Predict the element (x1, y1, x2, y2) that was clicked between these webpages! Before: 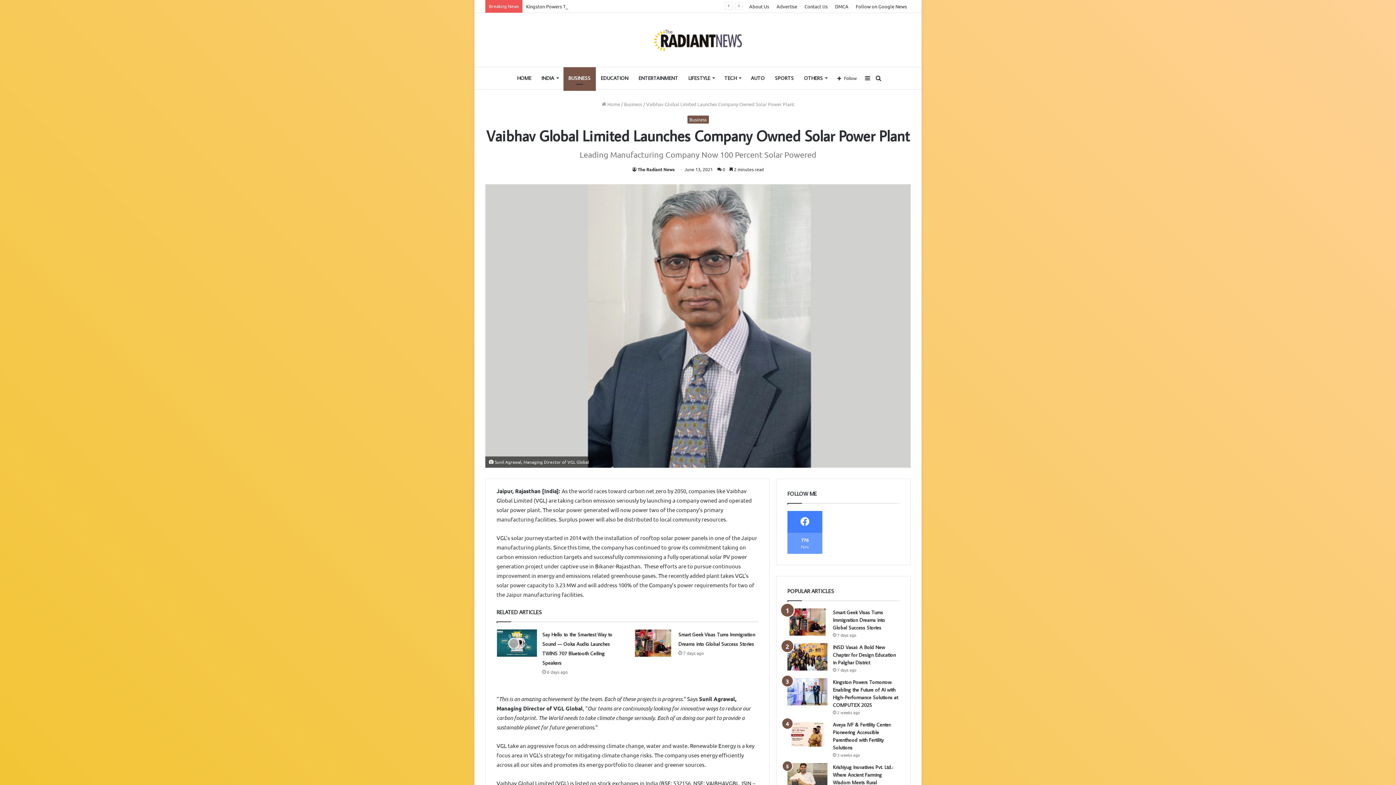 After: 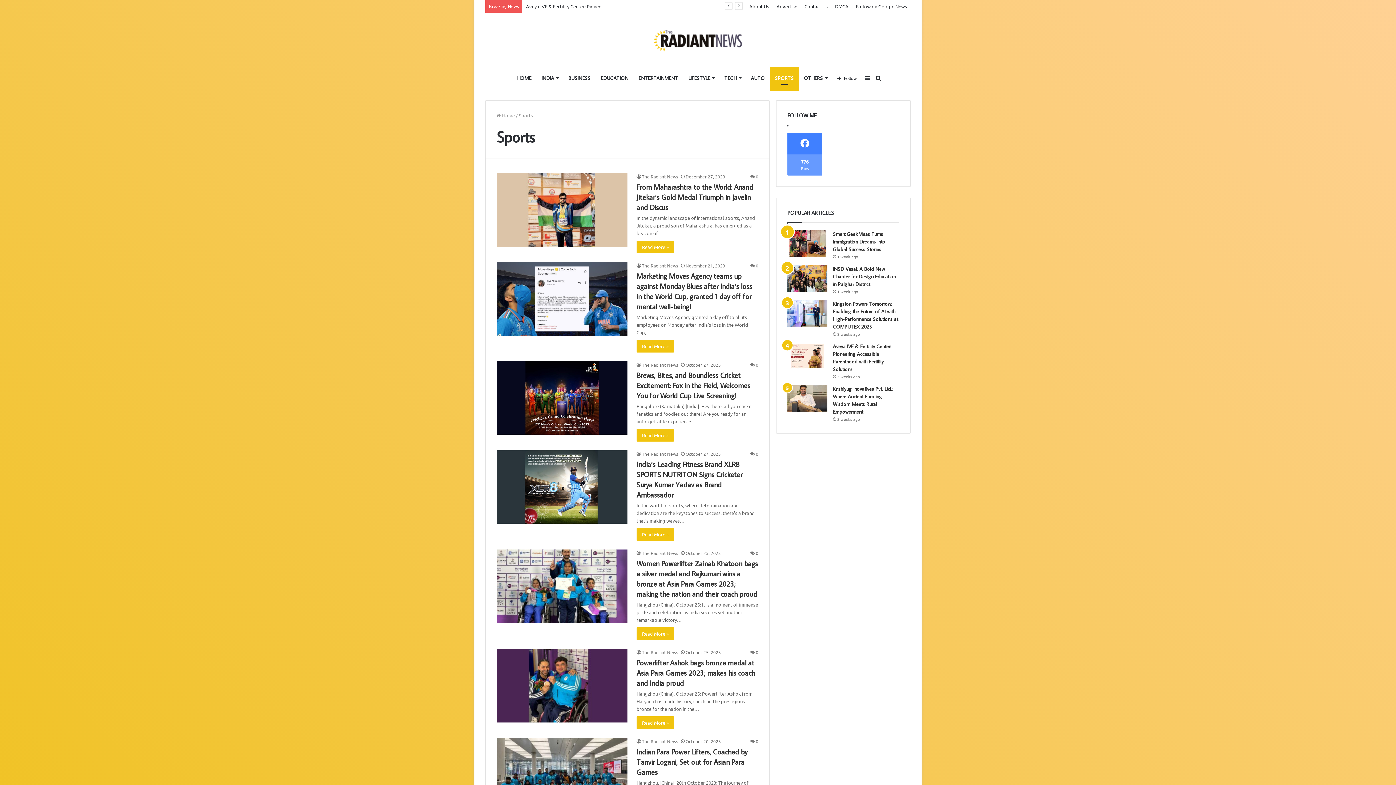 Action: label: SPORTS bbox: (770, 67, 799, 89)